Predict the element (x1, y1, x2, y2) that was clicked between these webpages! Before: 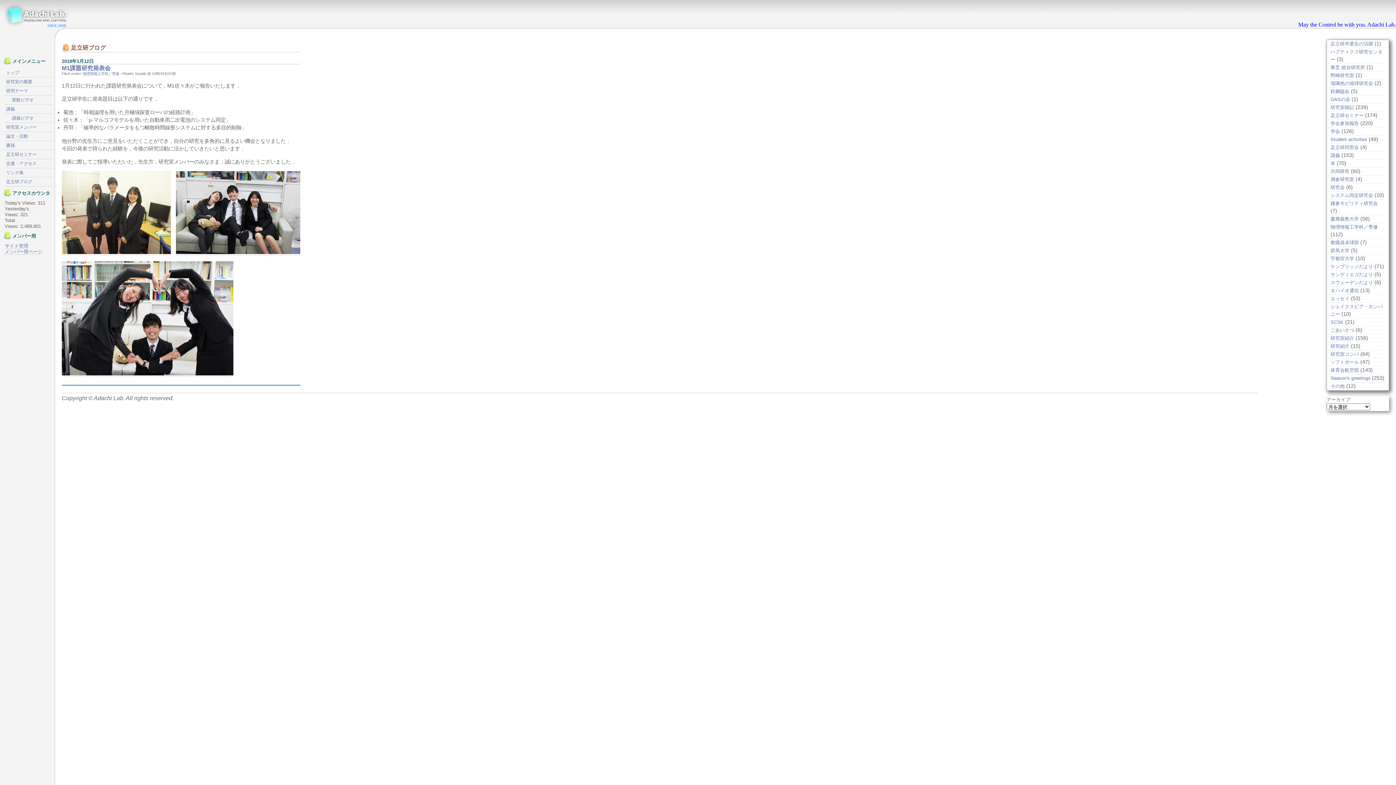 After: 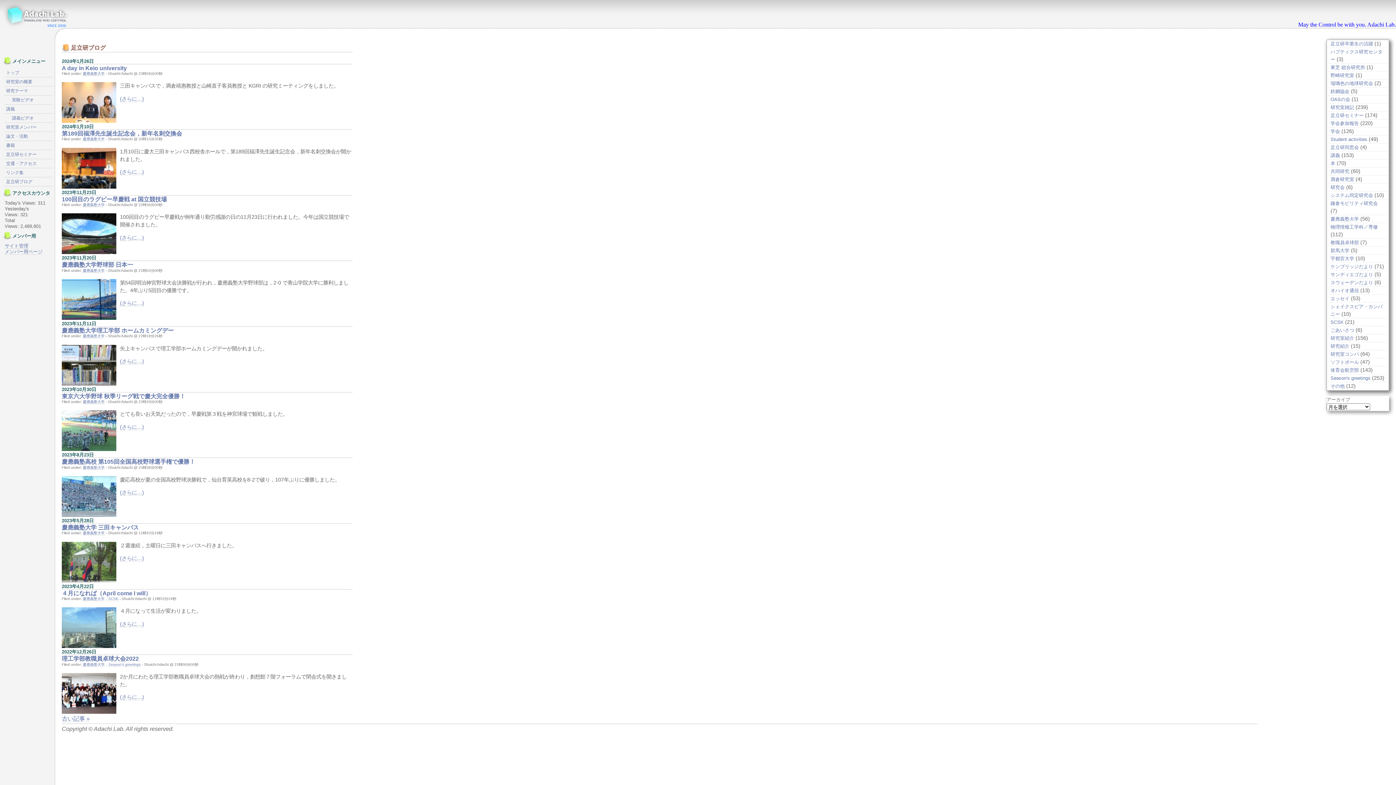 Action: bbox: (1330, 216, 1359, 221) label: 慶應義塾大学